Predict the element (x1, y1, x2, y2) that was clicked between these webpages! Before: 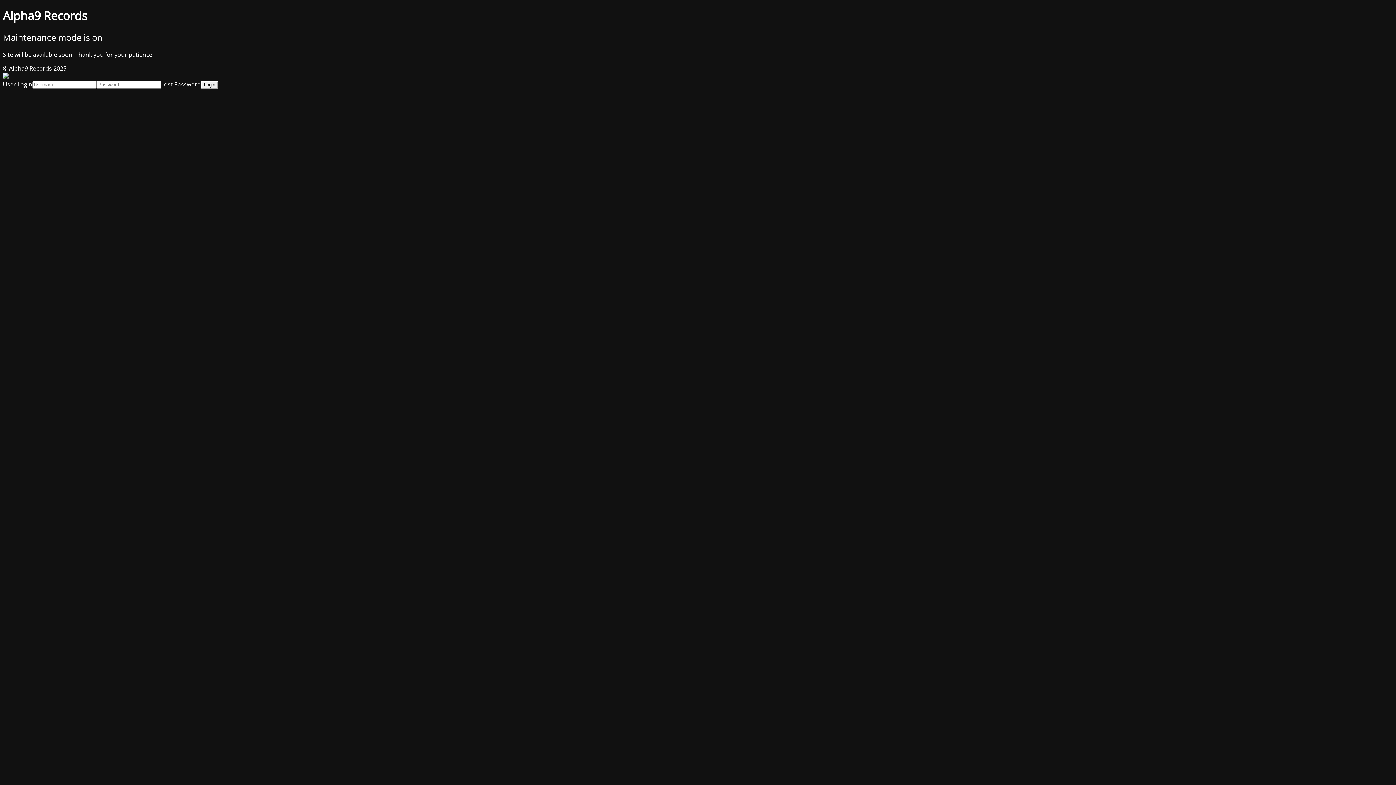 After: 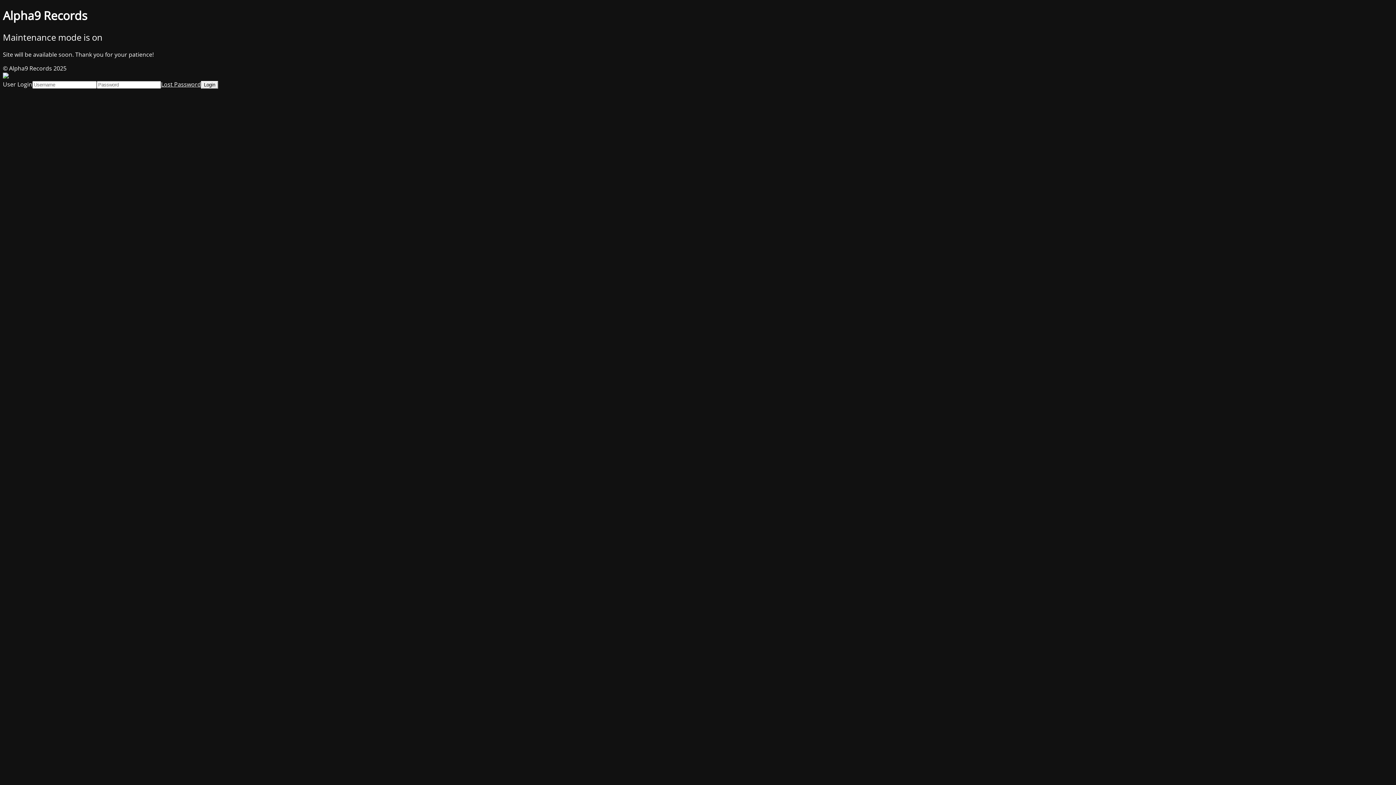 Action: bbox: (161, 80, 201, 88) label: Lost Password